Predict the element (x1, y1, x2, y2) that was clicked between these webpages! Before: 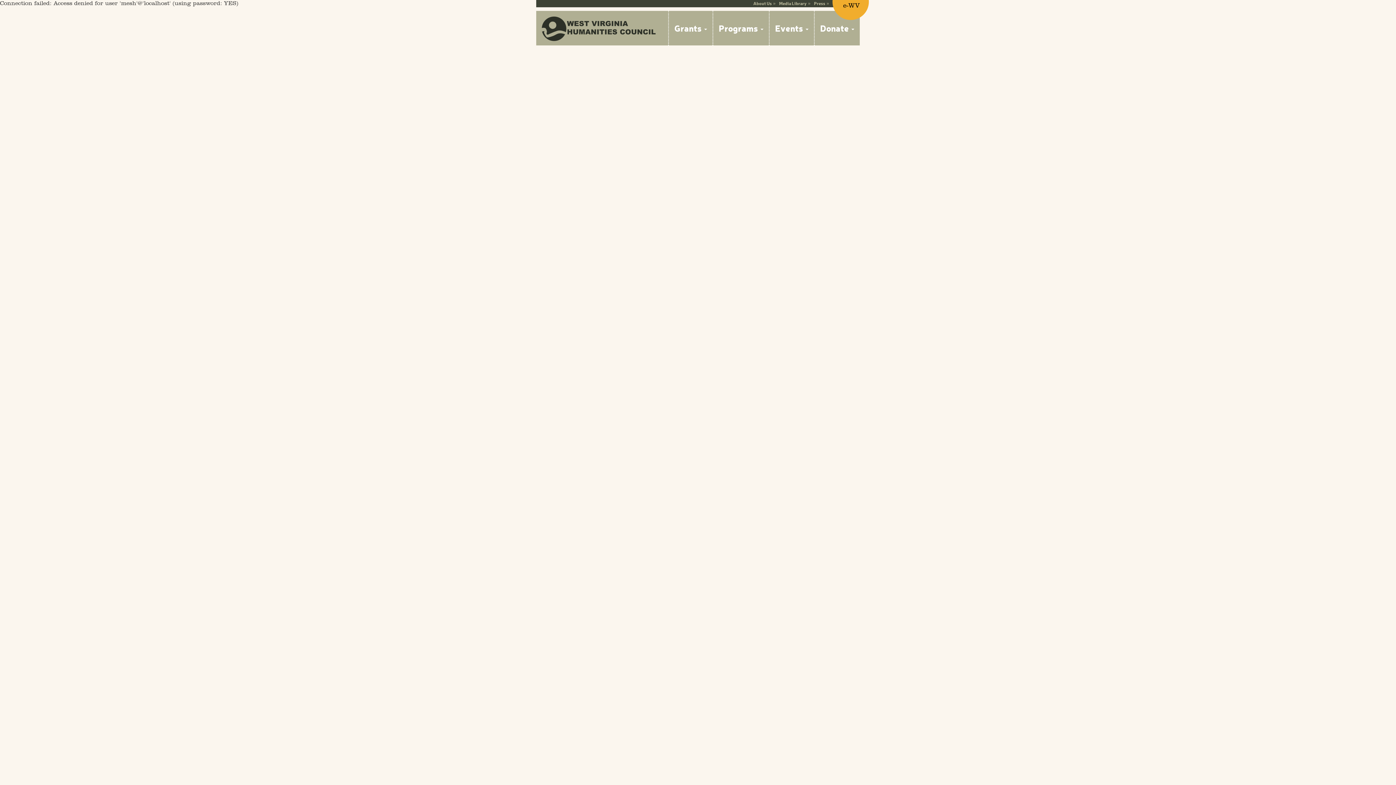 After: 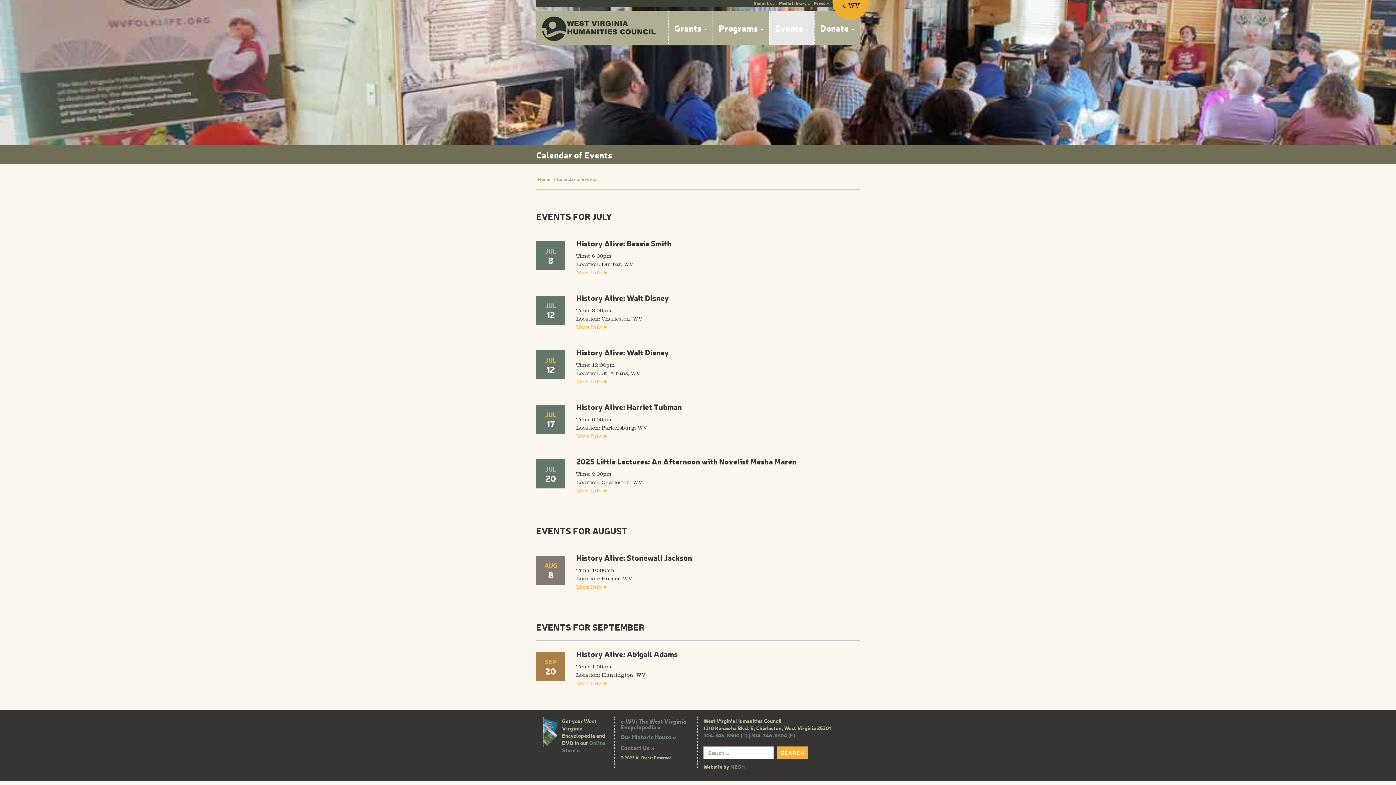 Action: label: Events  bbox: (769, 10, 814, 45)